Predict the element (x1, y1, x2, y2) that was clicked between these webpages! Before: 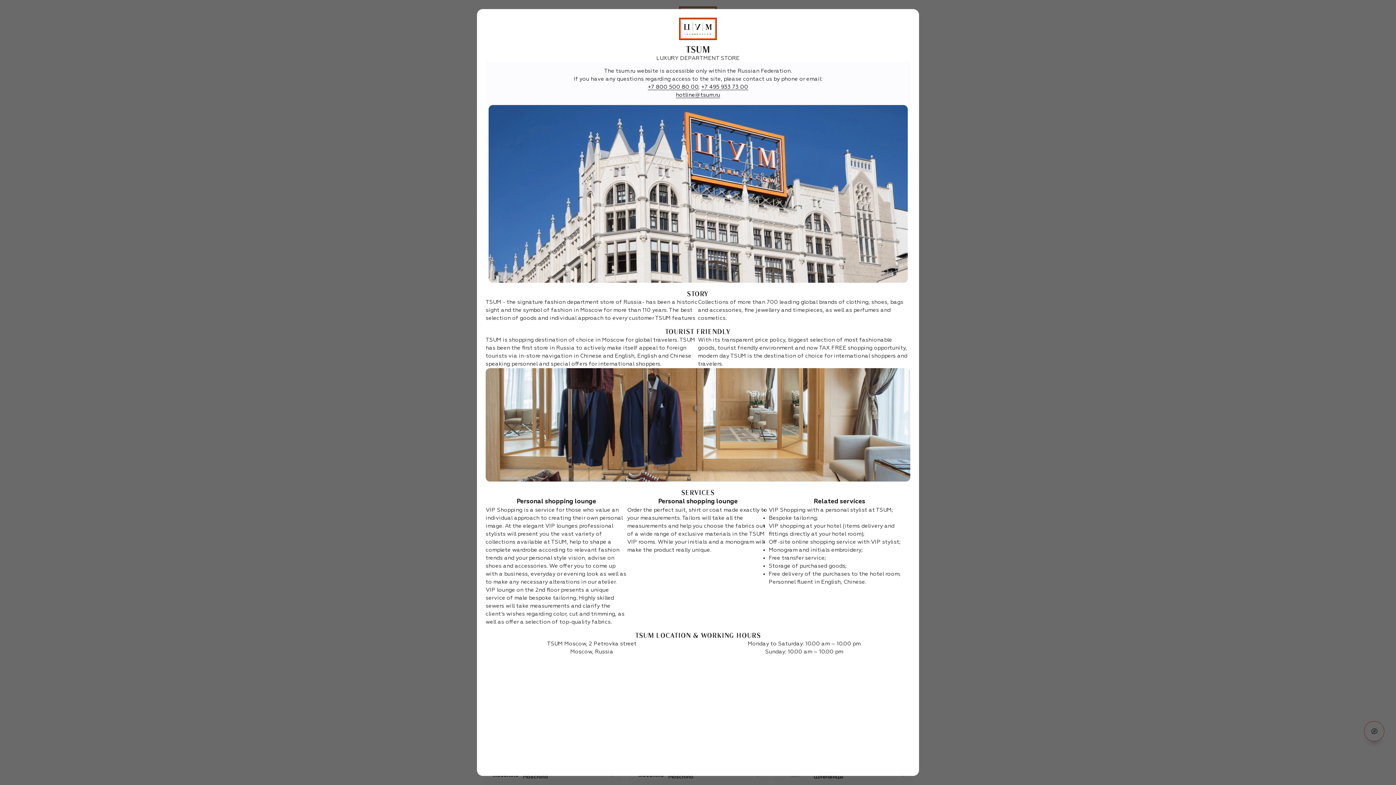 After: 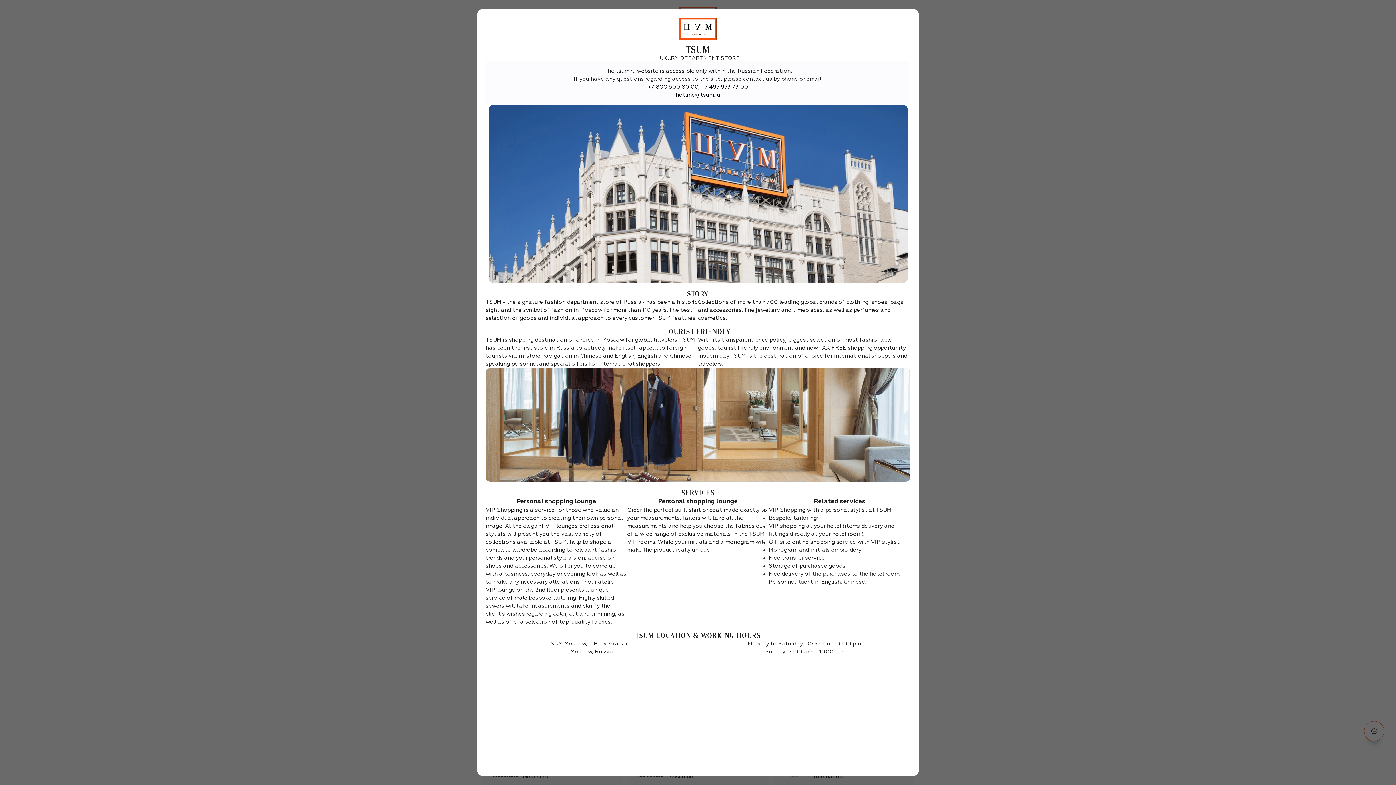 Action: bbox: (676, 92, 720, 98) label: hotline@tsum.ru